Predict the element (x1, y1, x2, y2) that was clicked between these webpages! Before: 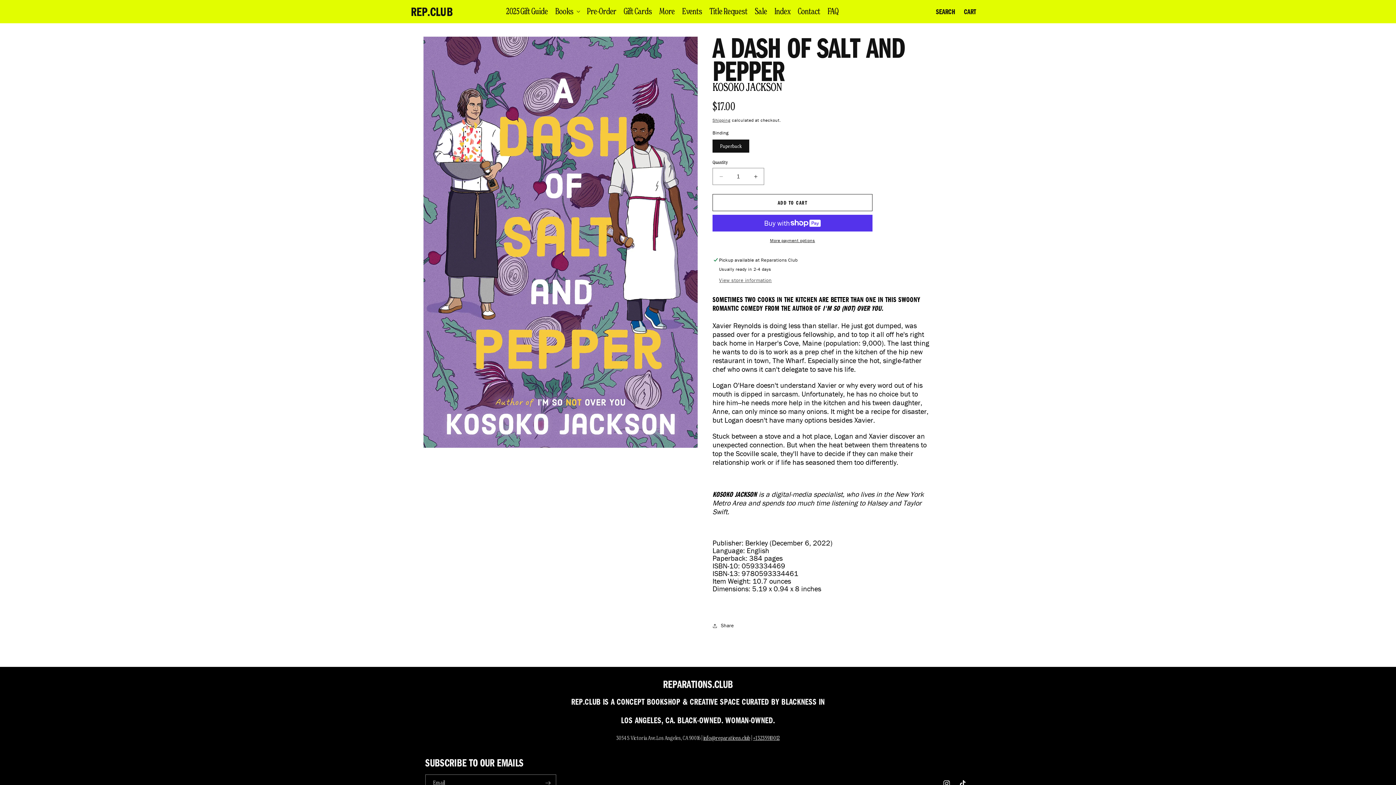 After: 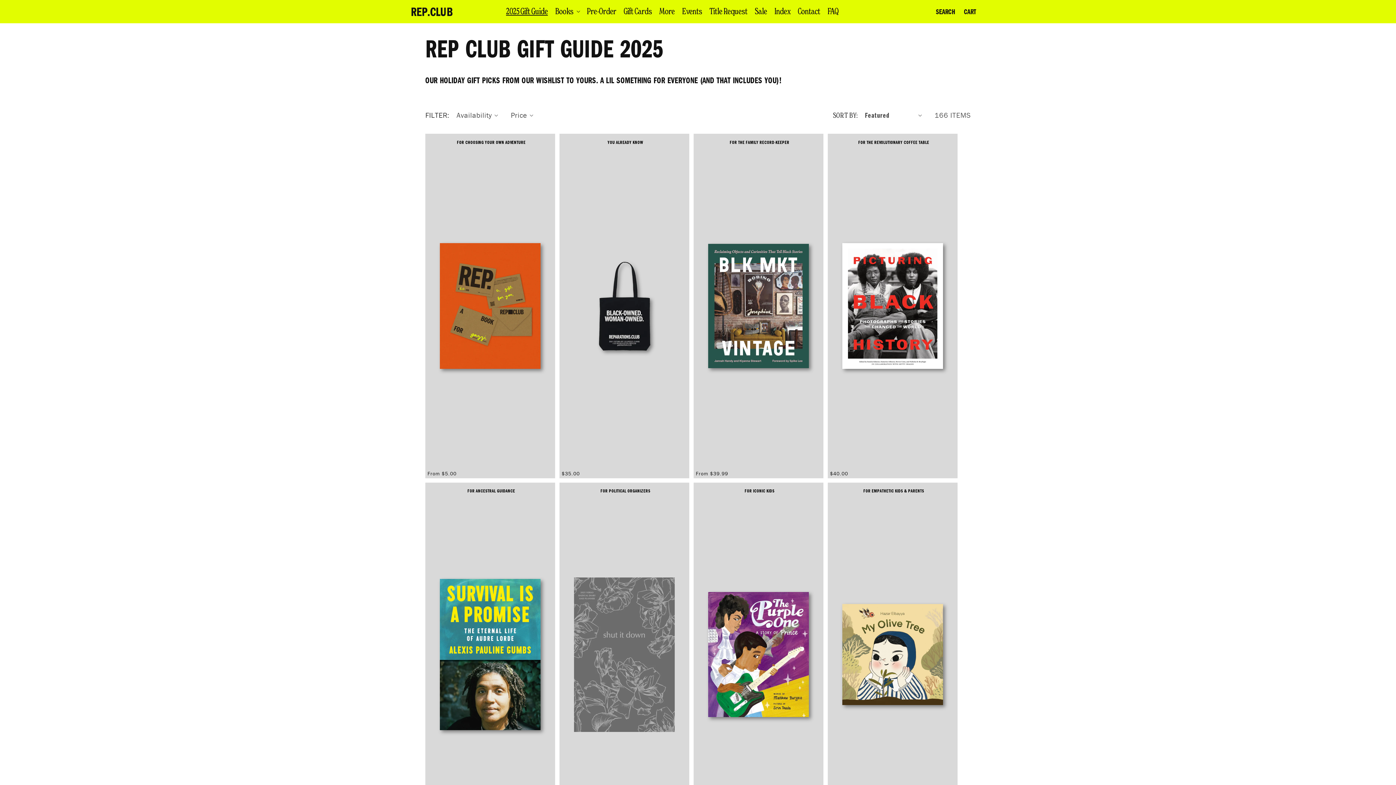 Action: bbox: (502, 5, 551, 16) label: 2025 Gift Guide